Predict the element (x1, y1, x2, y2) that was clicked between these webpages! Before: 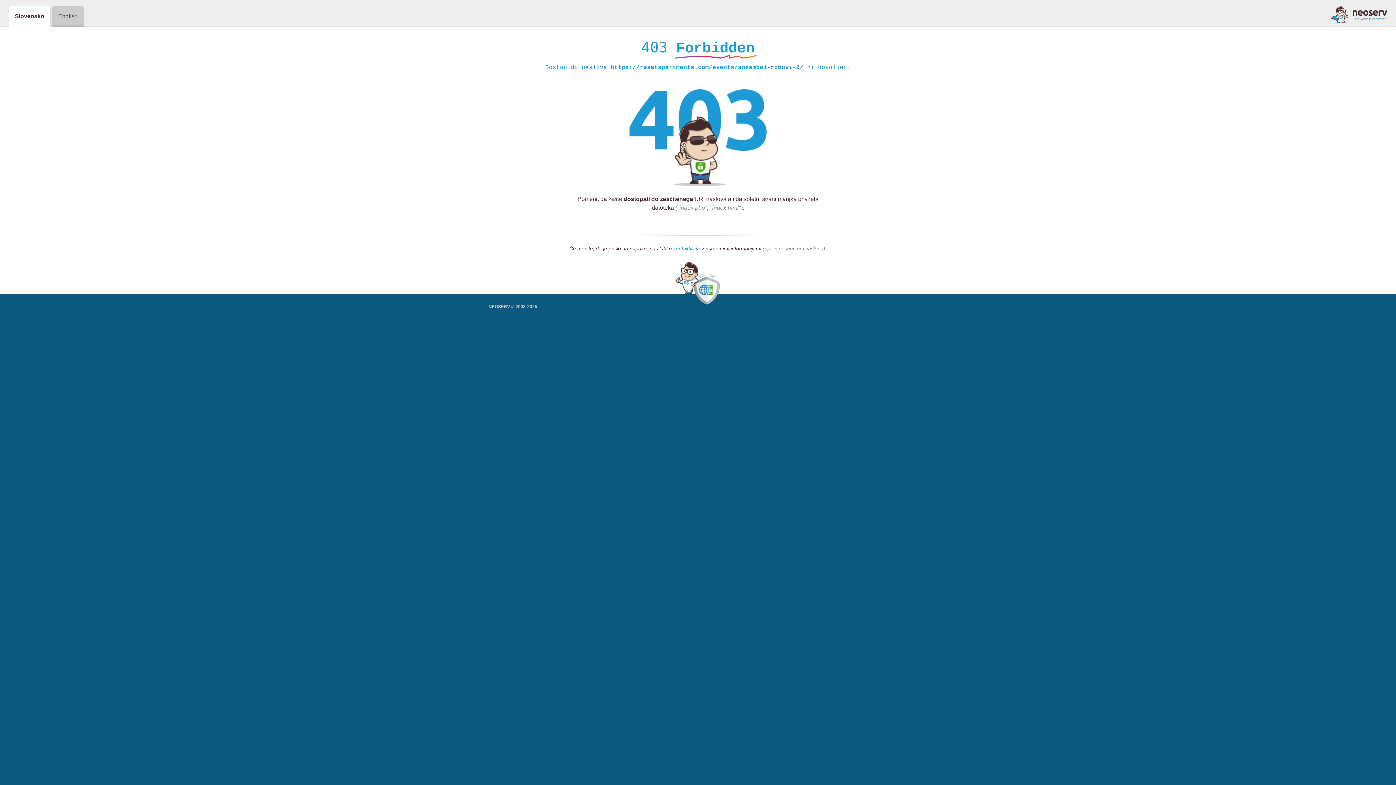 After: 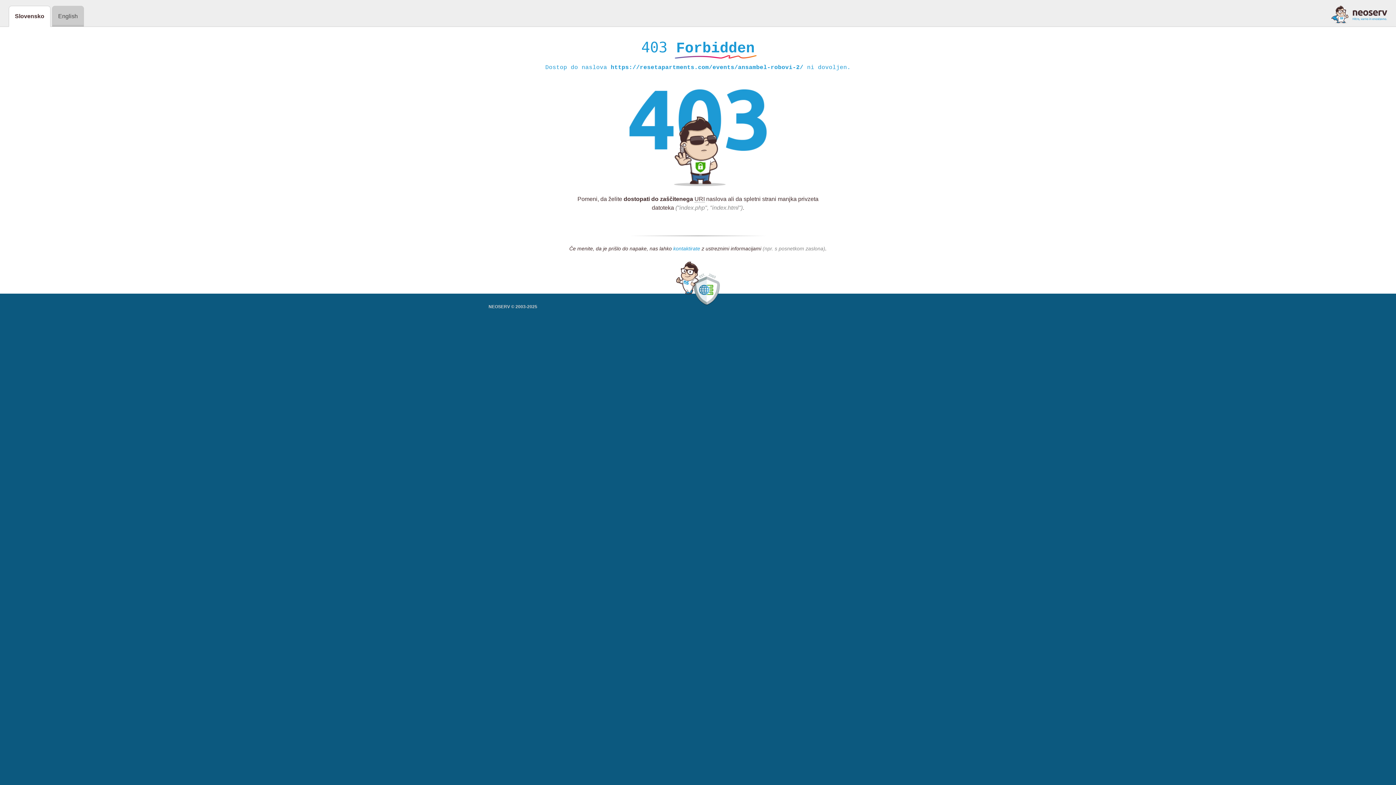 Action: bbox: (673, 245, 700, 252) label: kontaktirate